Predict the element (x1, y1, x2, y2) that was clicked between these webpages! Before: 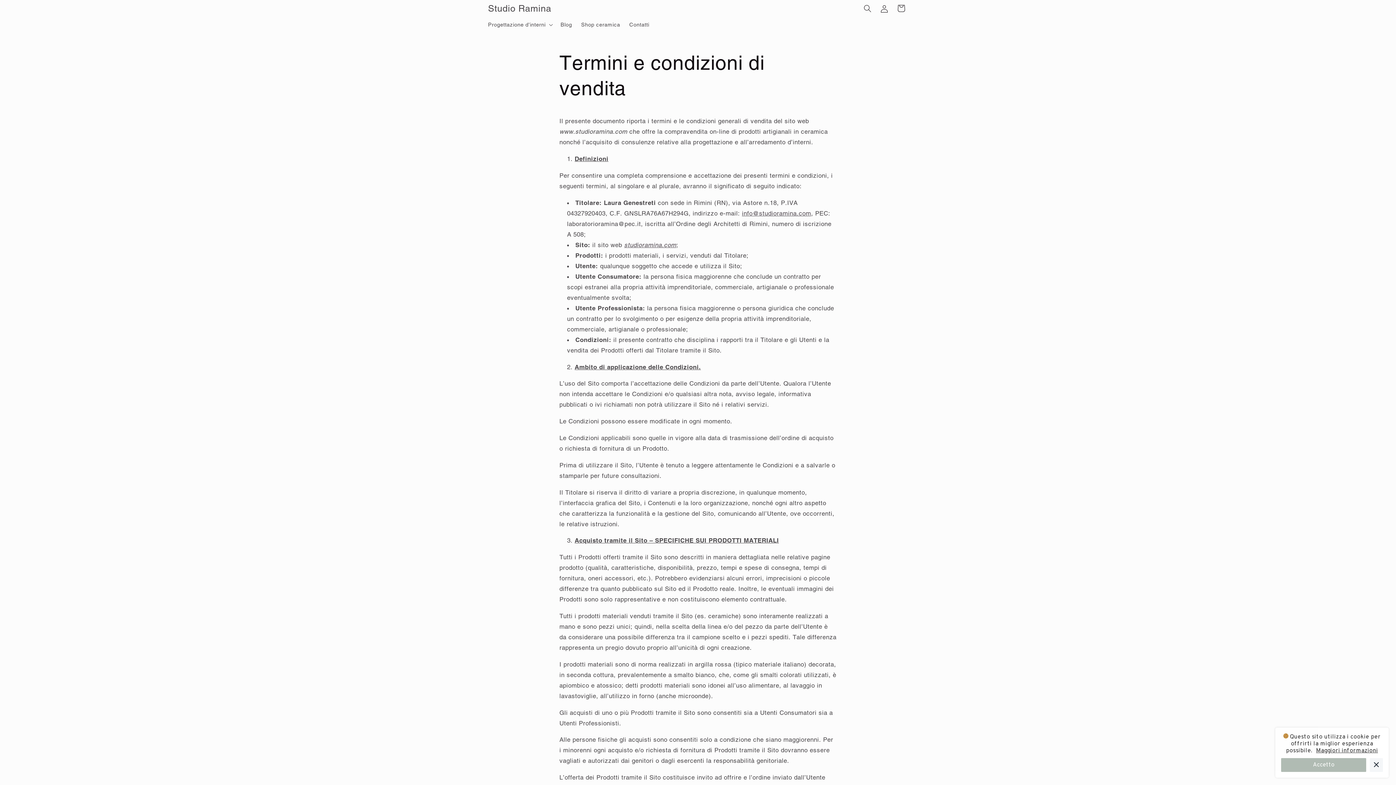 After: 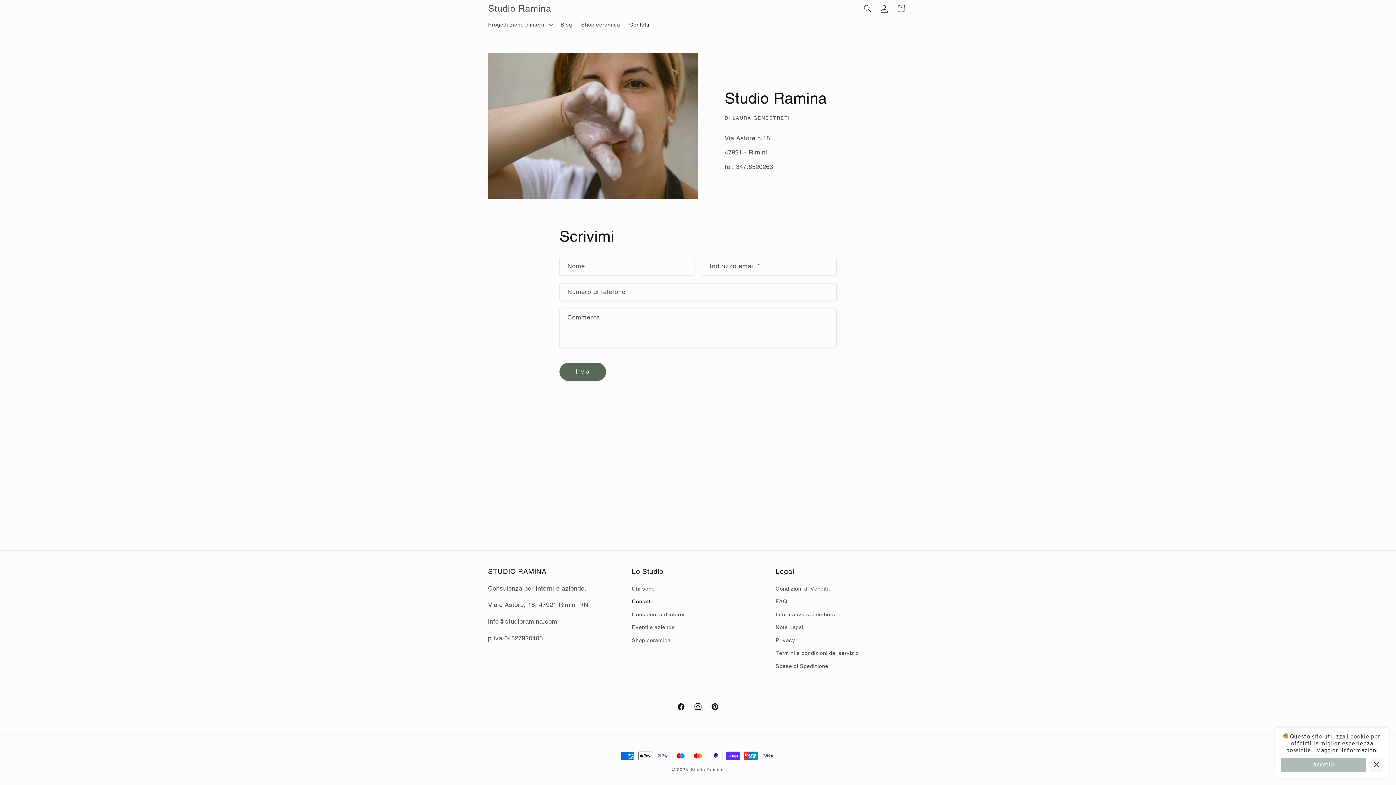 Action: bbox: (624, 16, 654, 32) label: Contatti